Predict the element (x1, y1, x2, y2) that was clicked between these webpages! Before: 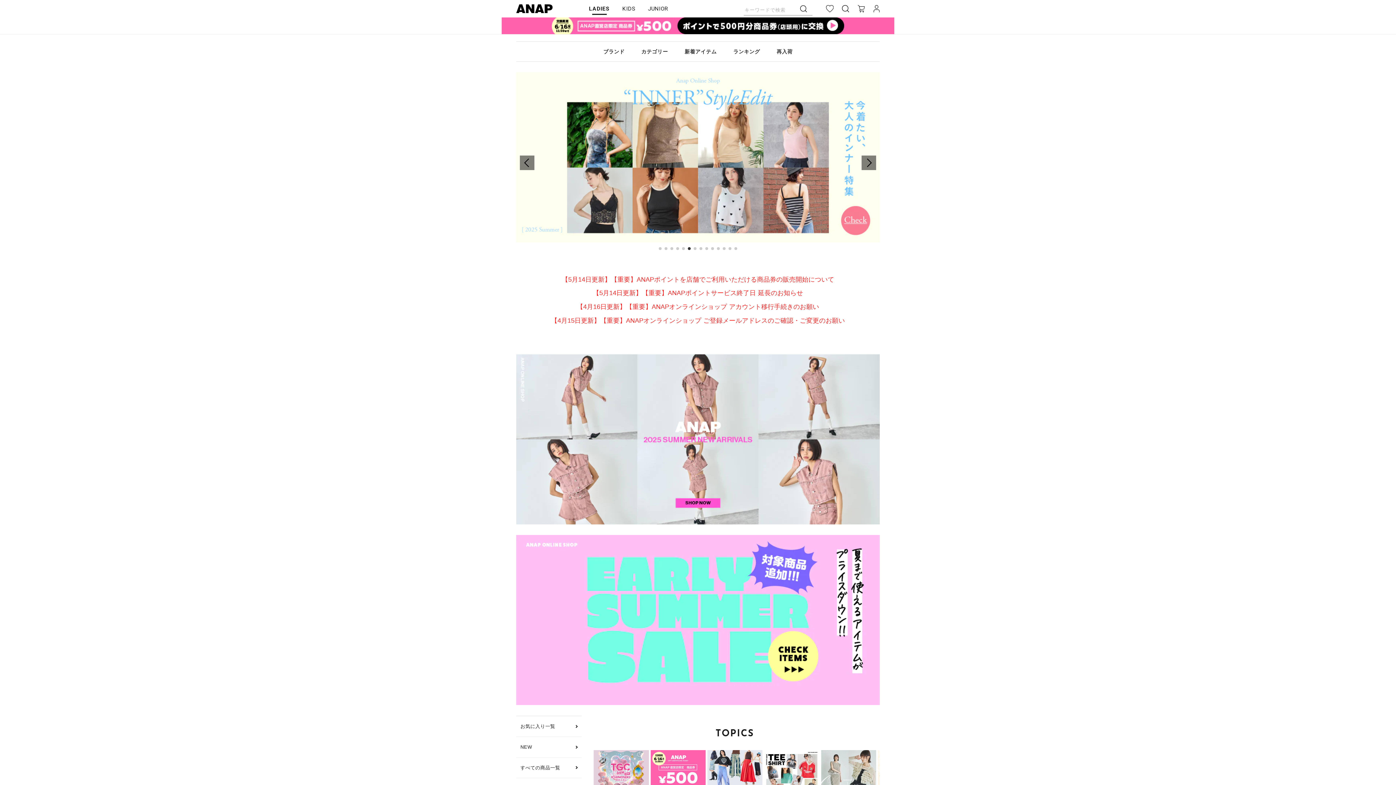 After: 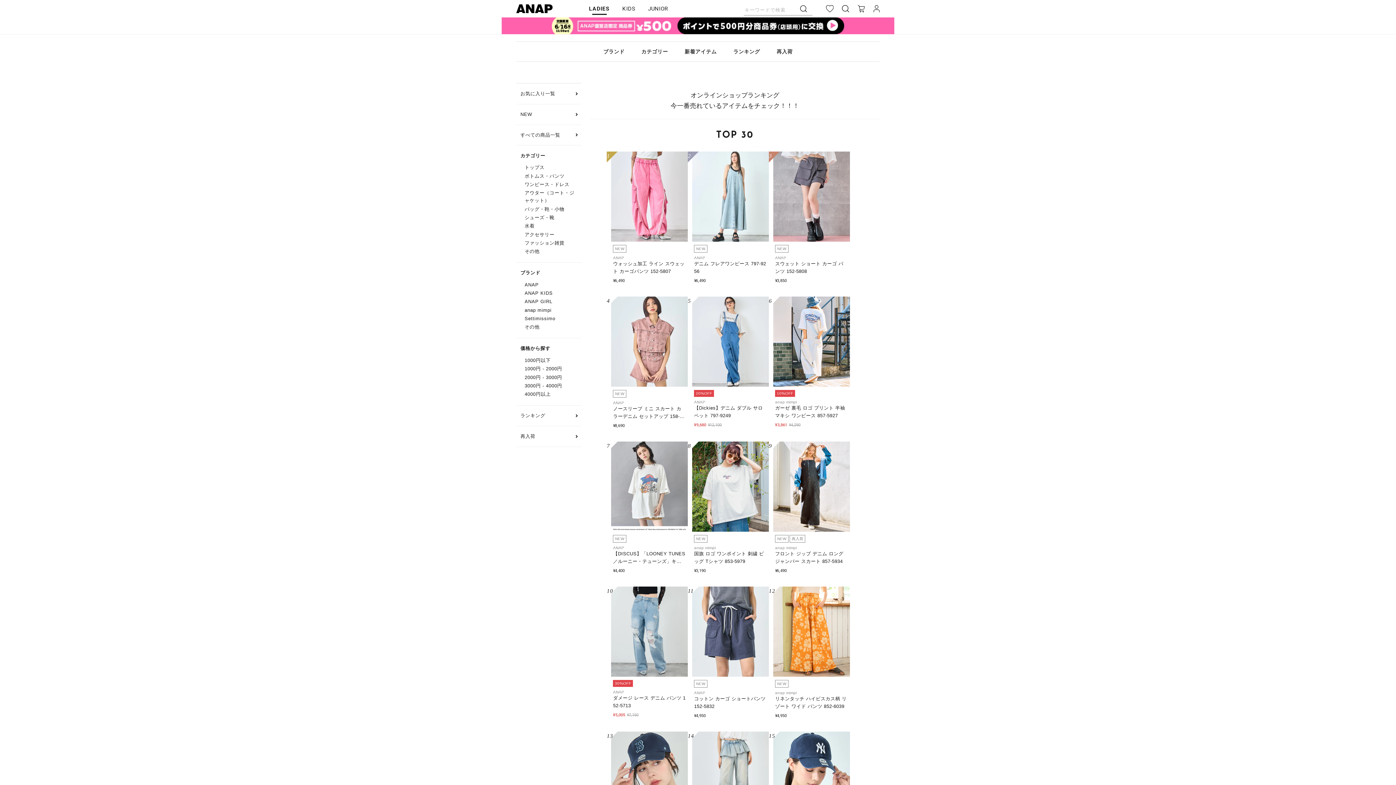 Action: label: ランキング bbox: (727, 41, 766, 61)